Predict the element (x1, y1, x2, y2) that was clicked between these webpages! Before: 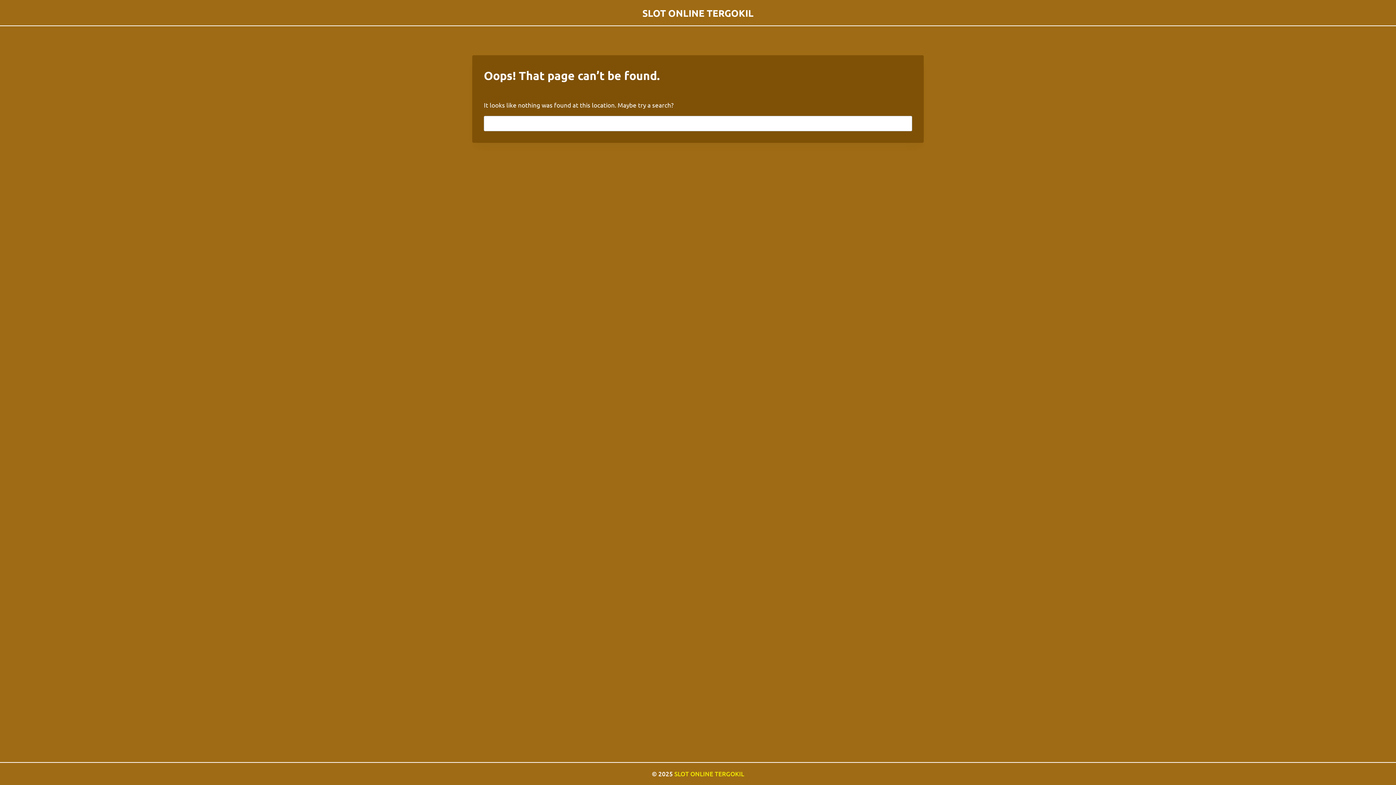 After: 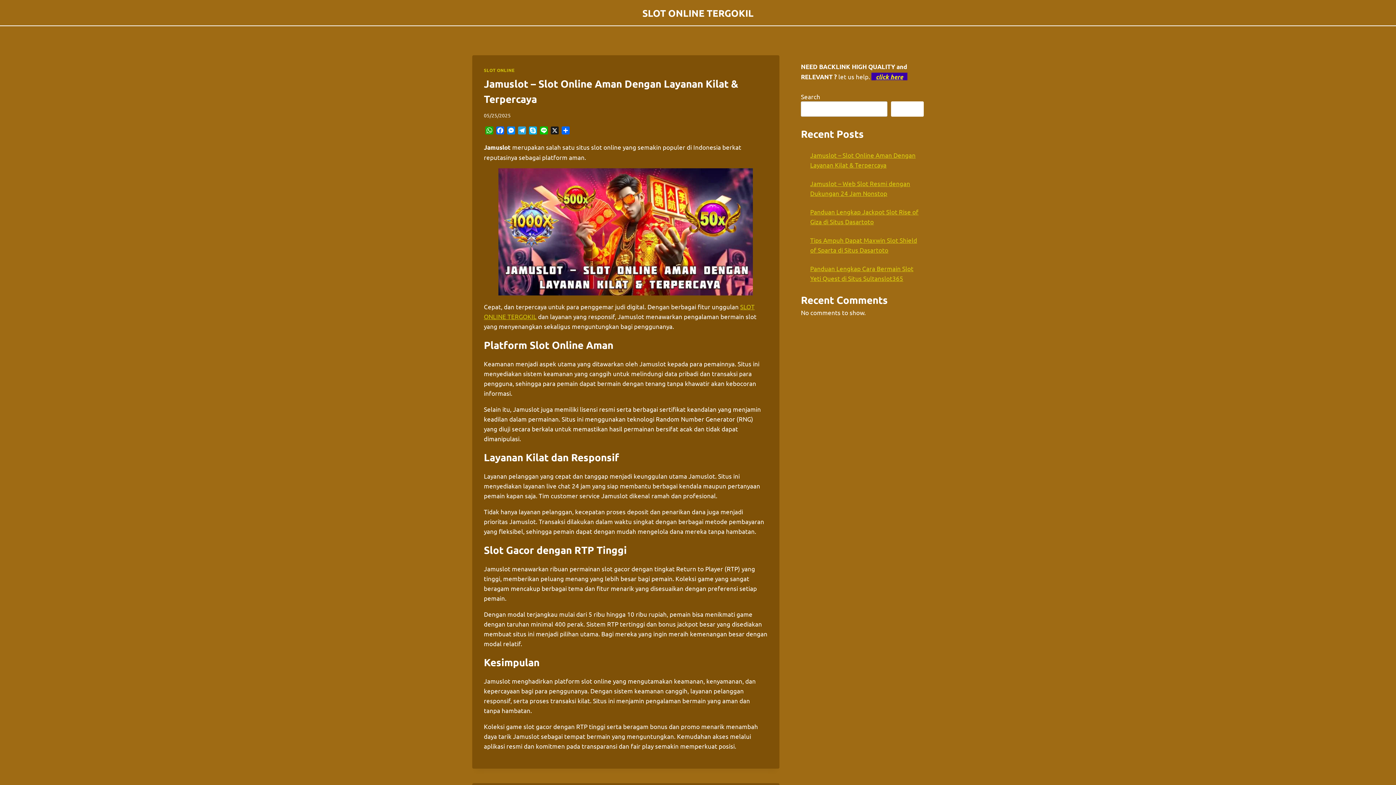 Action: label: SLOT ONLINE TERGOKIL bbox: (642, 7, 753, 18)